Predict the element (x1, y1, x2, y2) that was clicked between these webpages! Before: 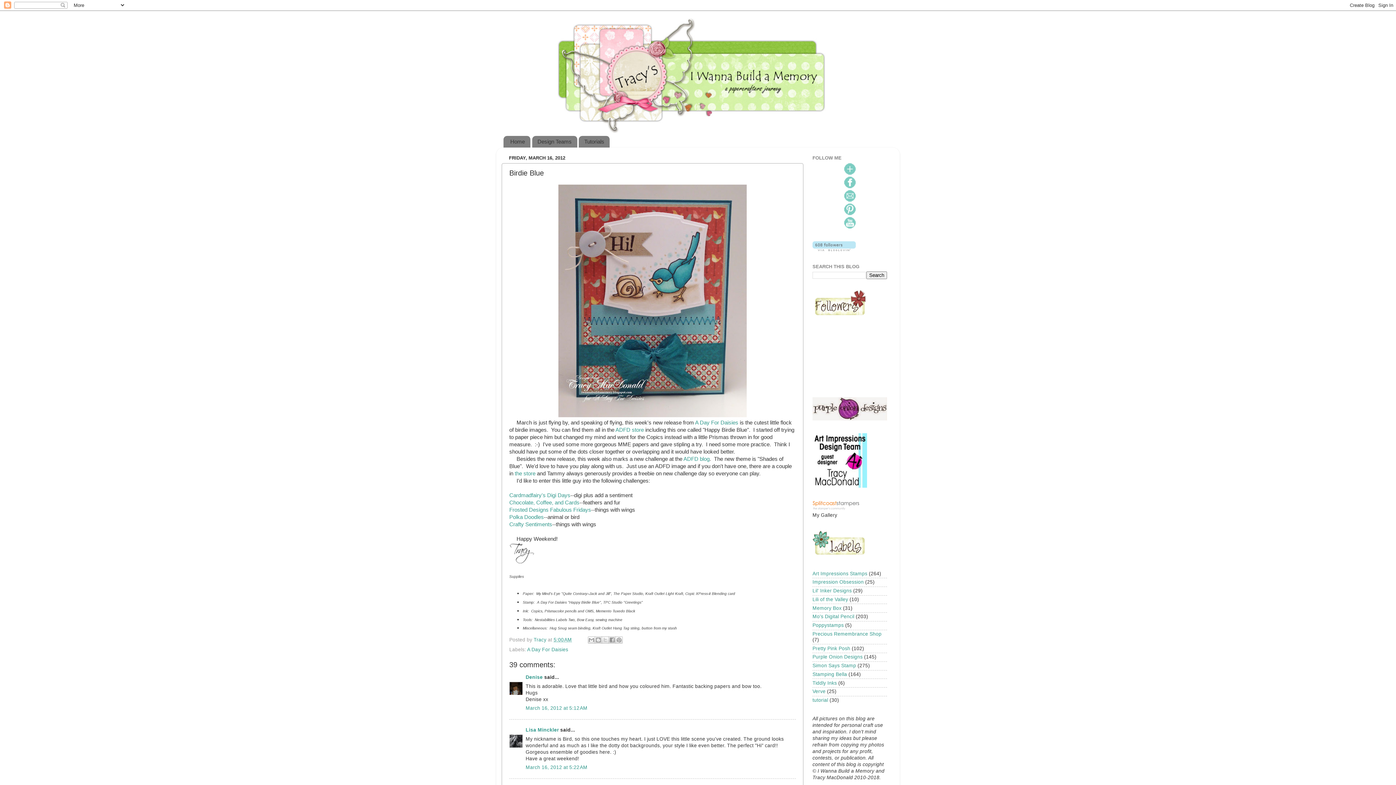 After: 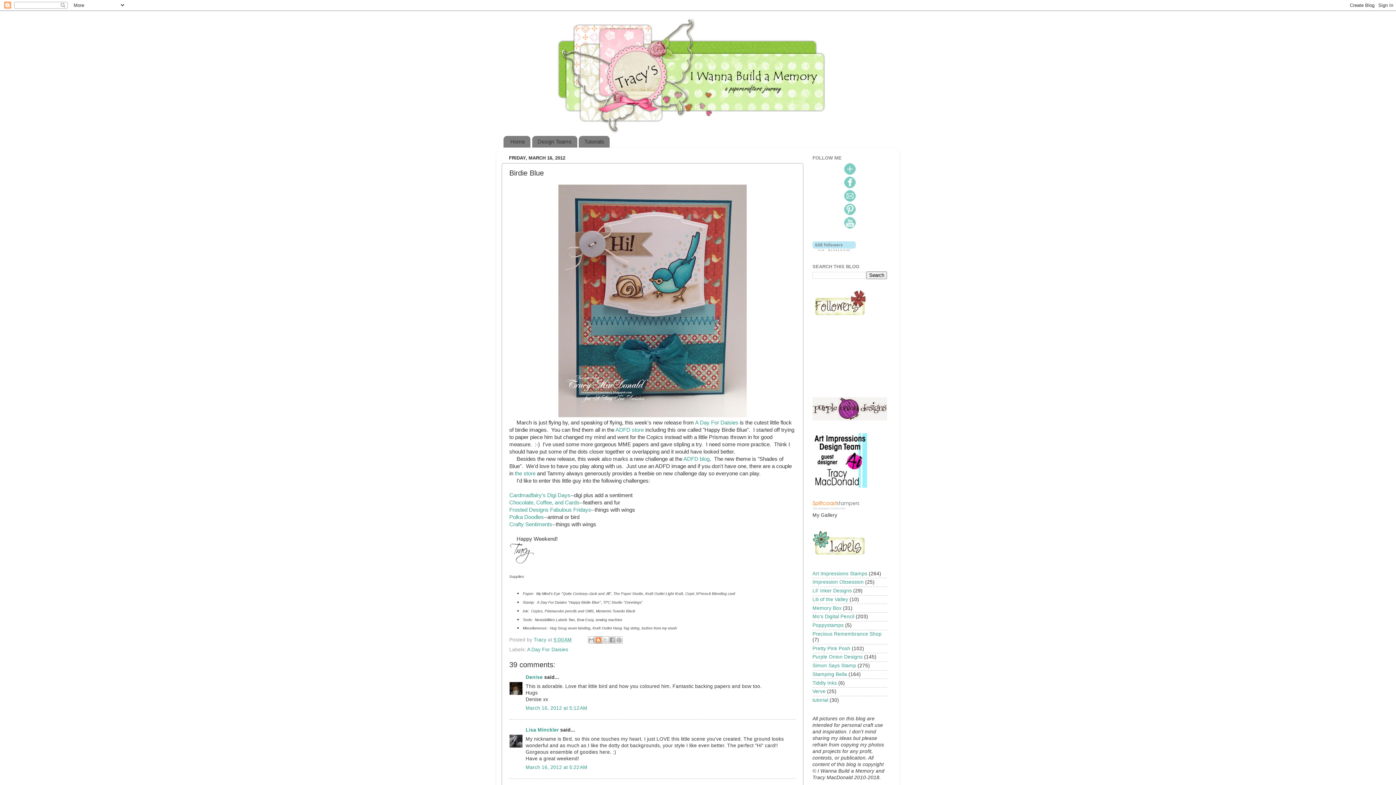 Action: bbox: (594, 636, 602, 644) label: BlogThis!